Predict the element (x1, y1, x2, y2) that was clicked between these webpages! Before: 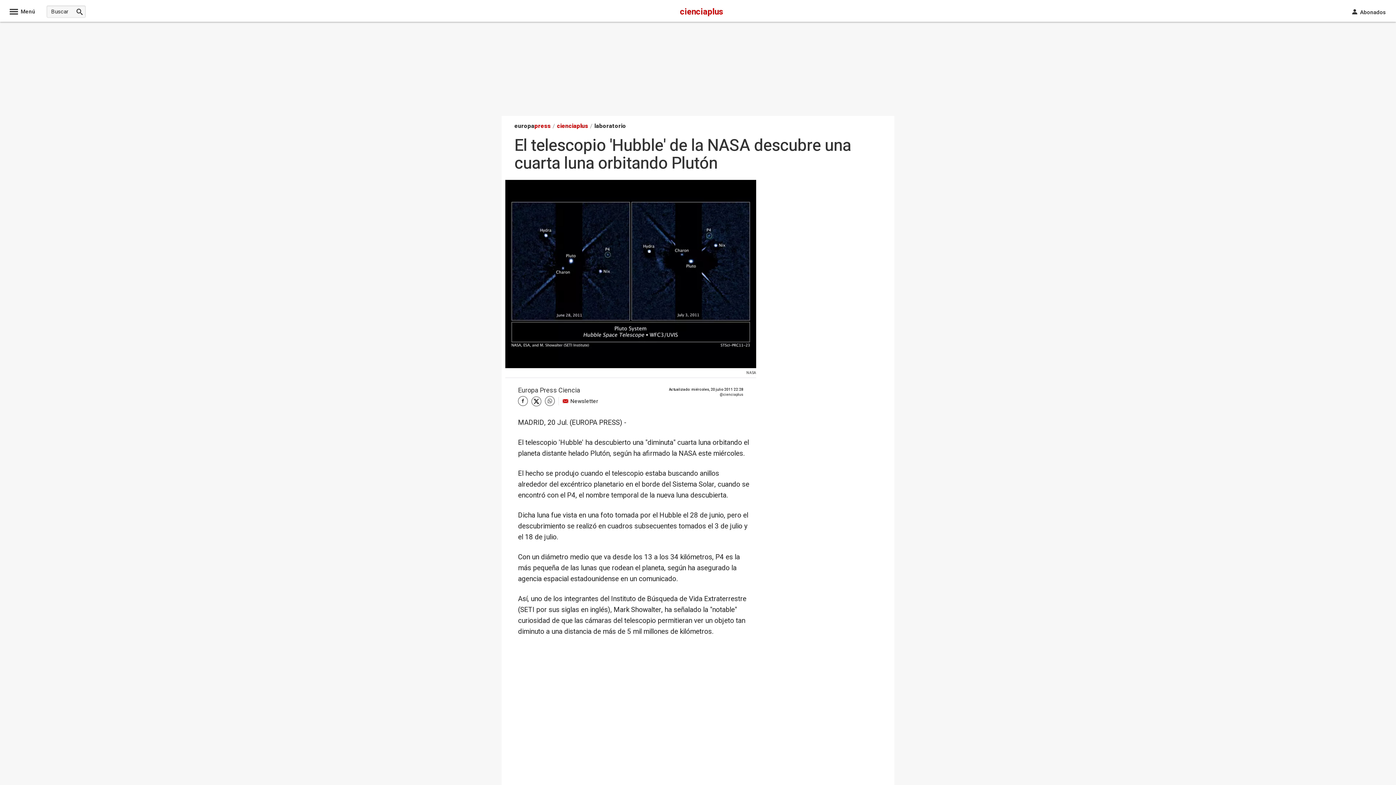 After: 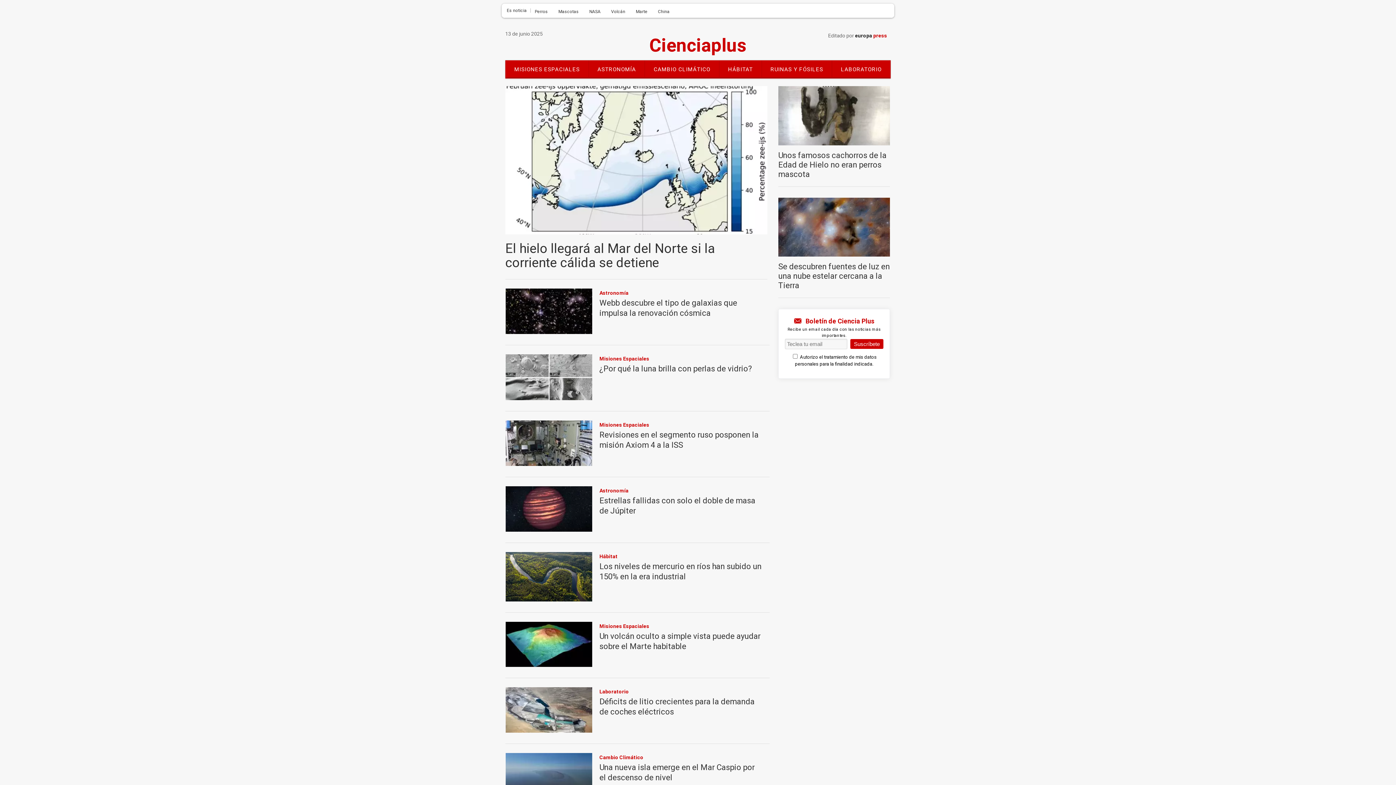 Action: label: cienciaplus bbox: (680, 10, 723, 16)